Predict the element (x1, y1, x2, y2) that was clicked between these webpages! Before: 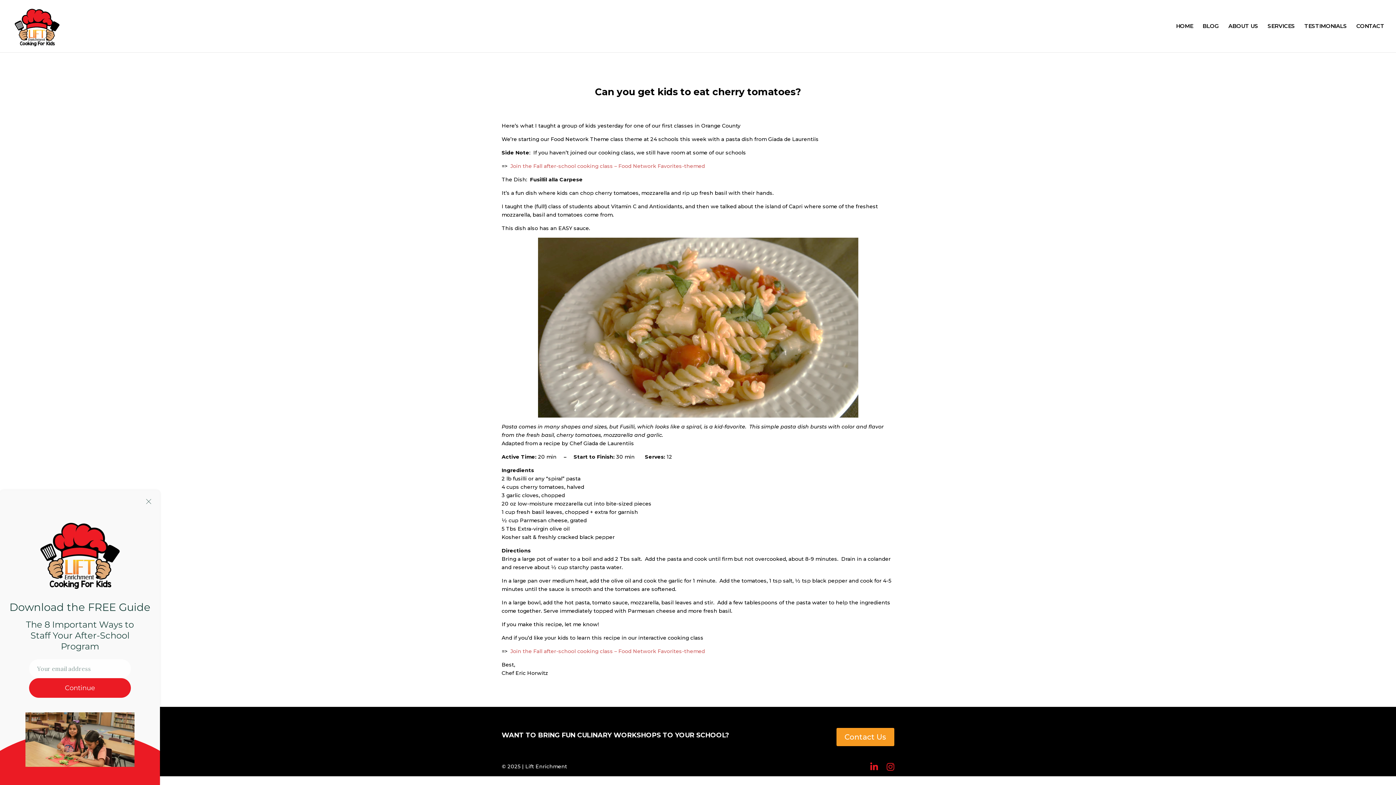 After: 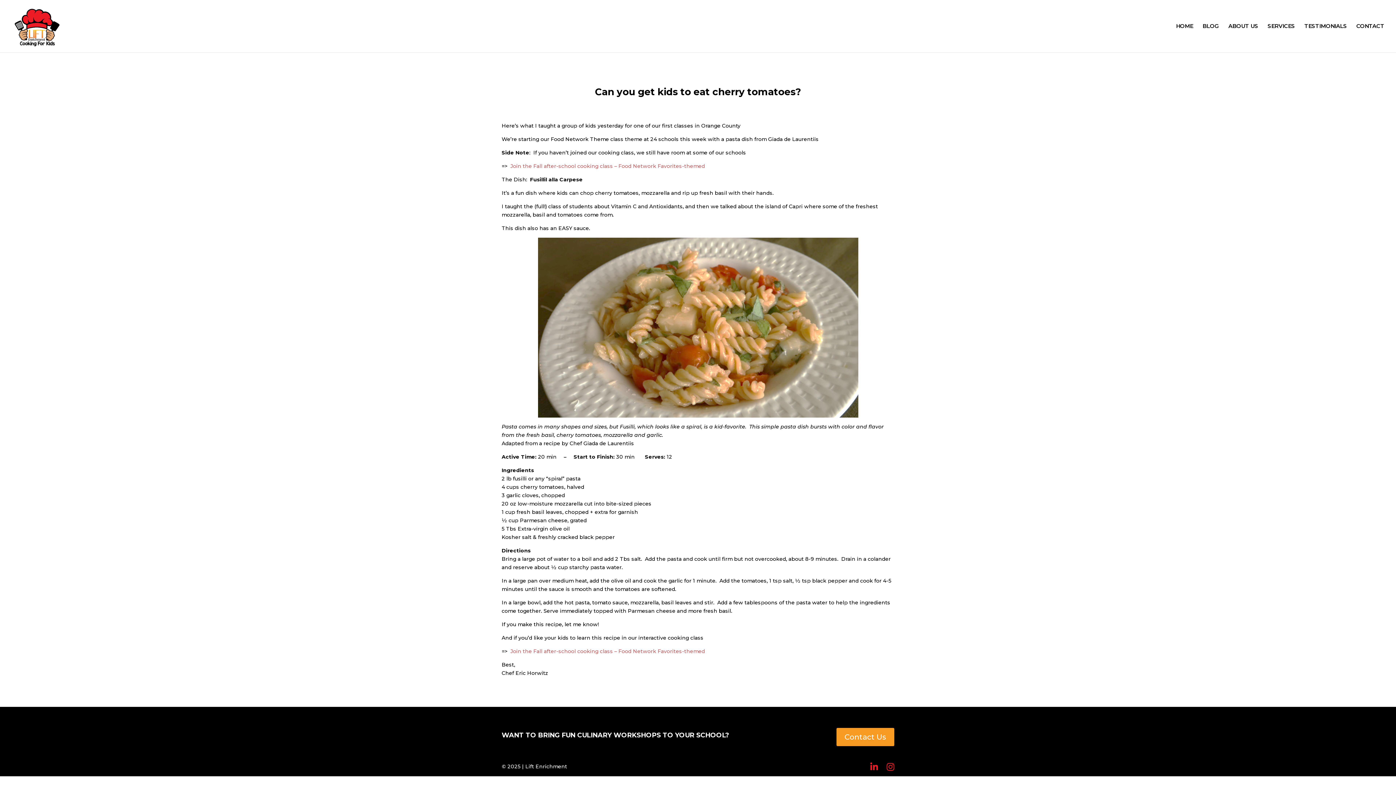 Action: bbox: (510, 162, 705, 169) label: Join the Fall after-school cooking class – Food Network Favorites-themed